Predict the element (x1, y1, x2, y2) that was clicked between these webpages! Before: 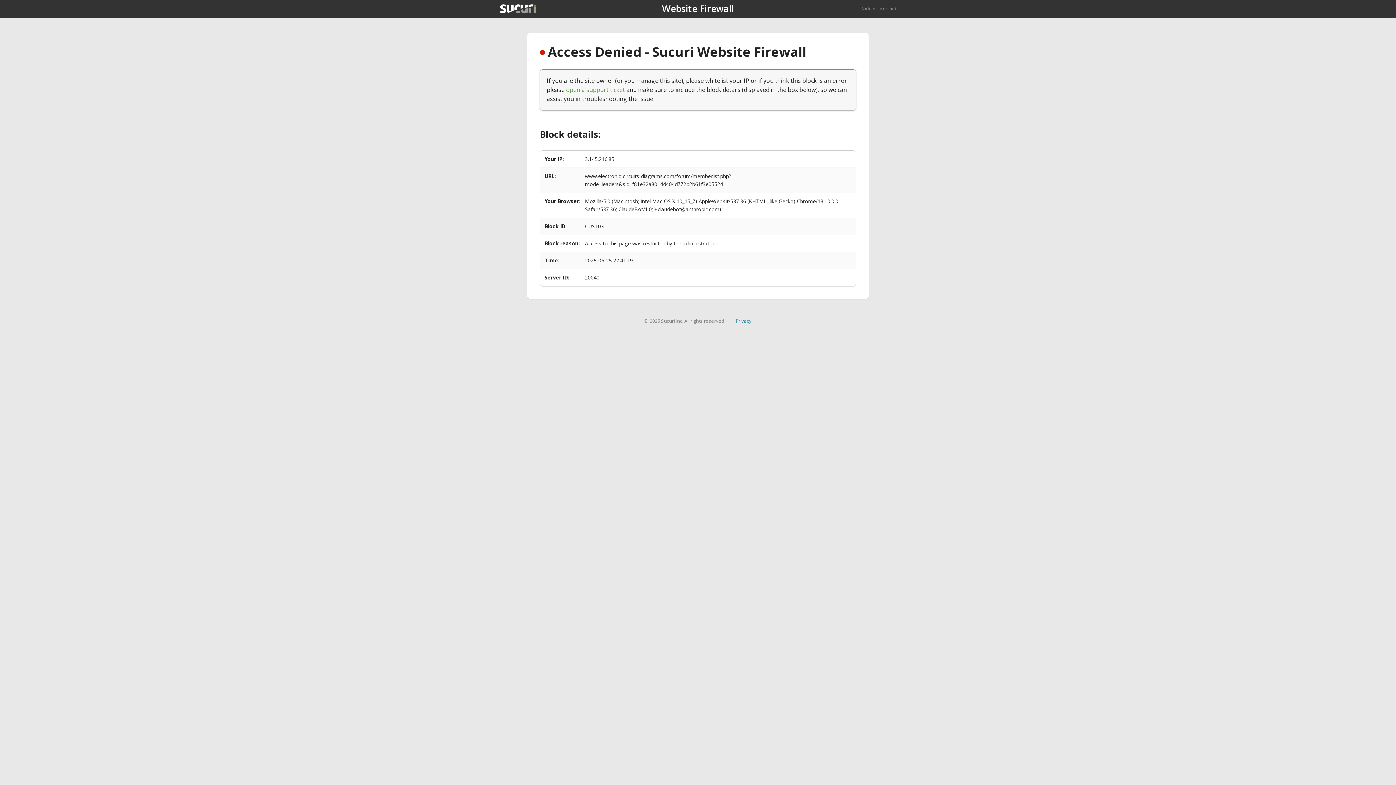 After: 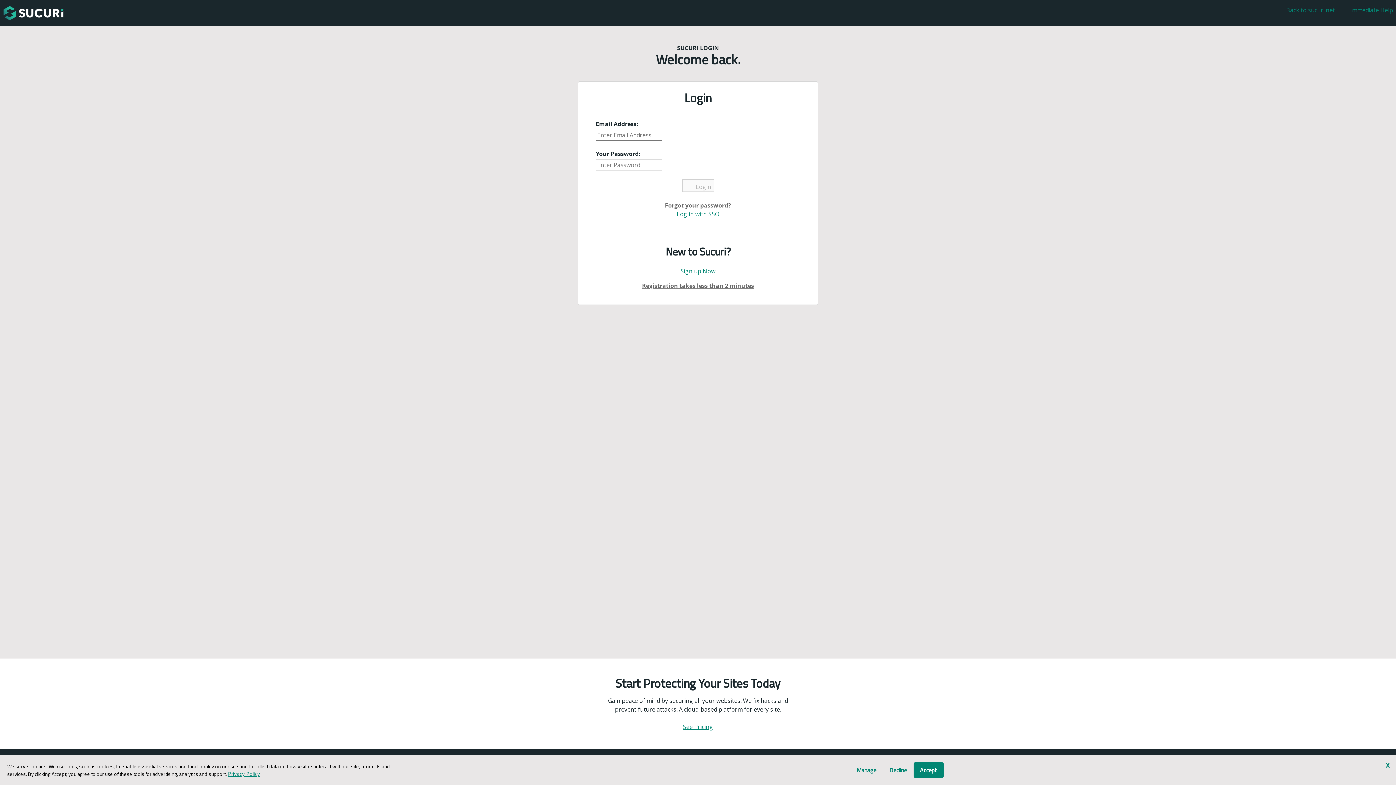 Action: label: open a support ticket bbox: (566, 85, 625, 93)